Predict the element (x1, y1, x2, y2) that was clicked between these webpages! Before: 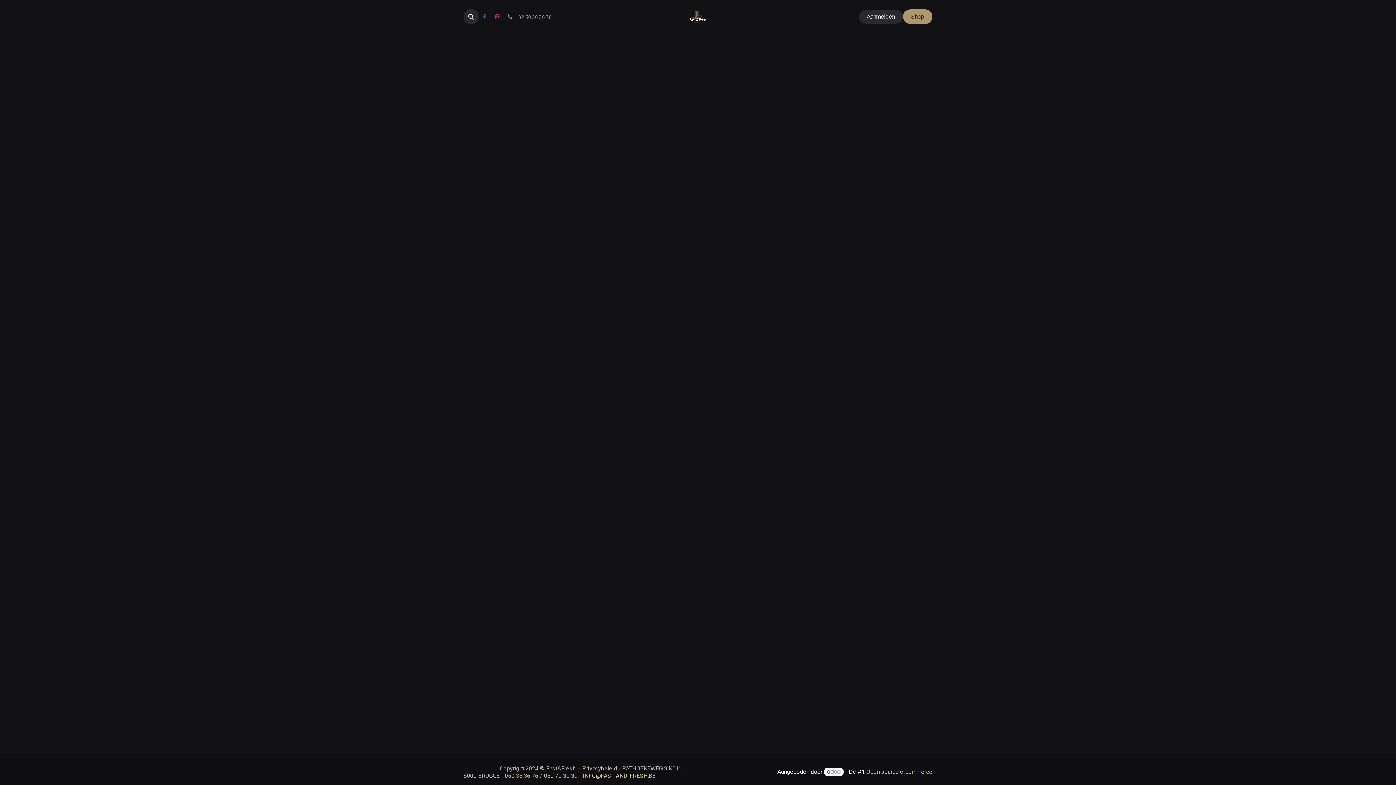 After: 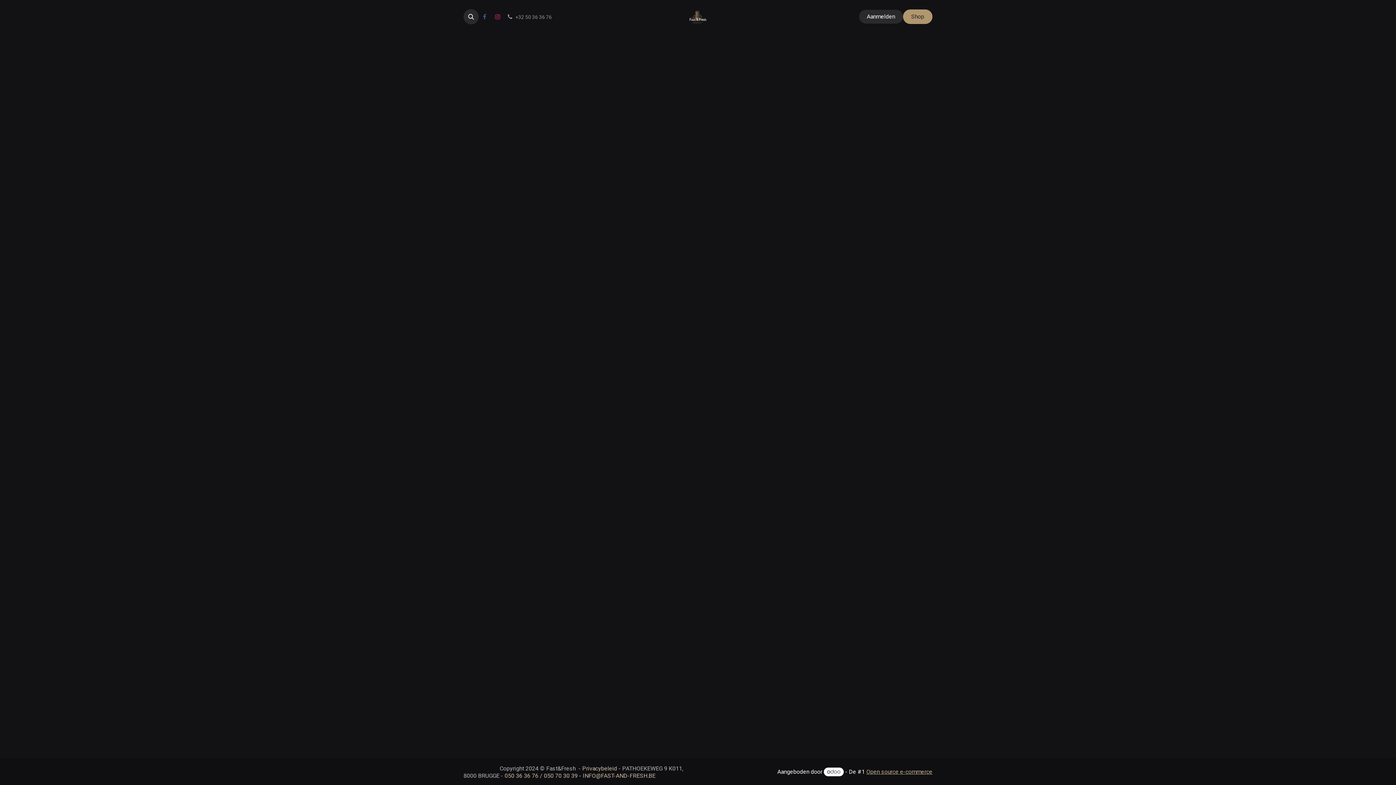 Action: label: Open source e-commerce bbox: (866, 768, 932, 775)